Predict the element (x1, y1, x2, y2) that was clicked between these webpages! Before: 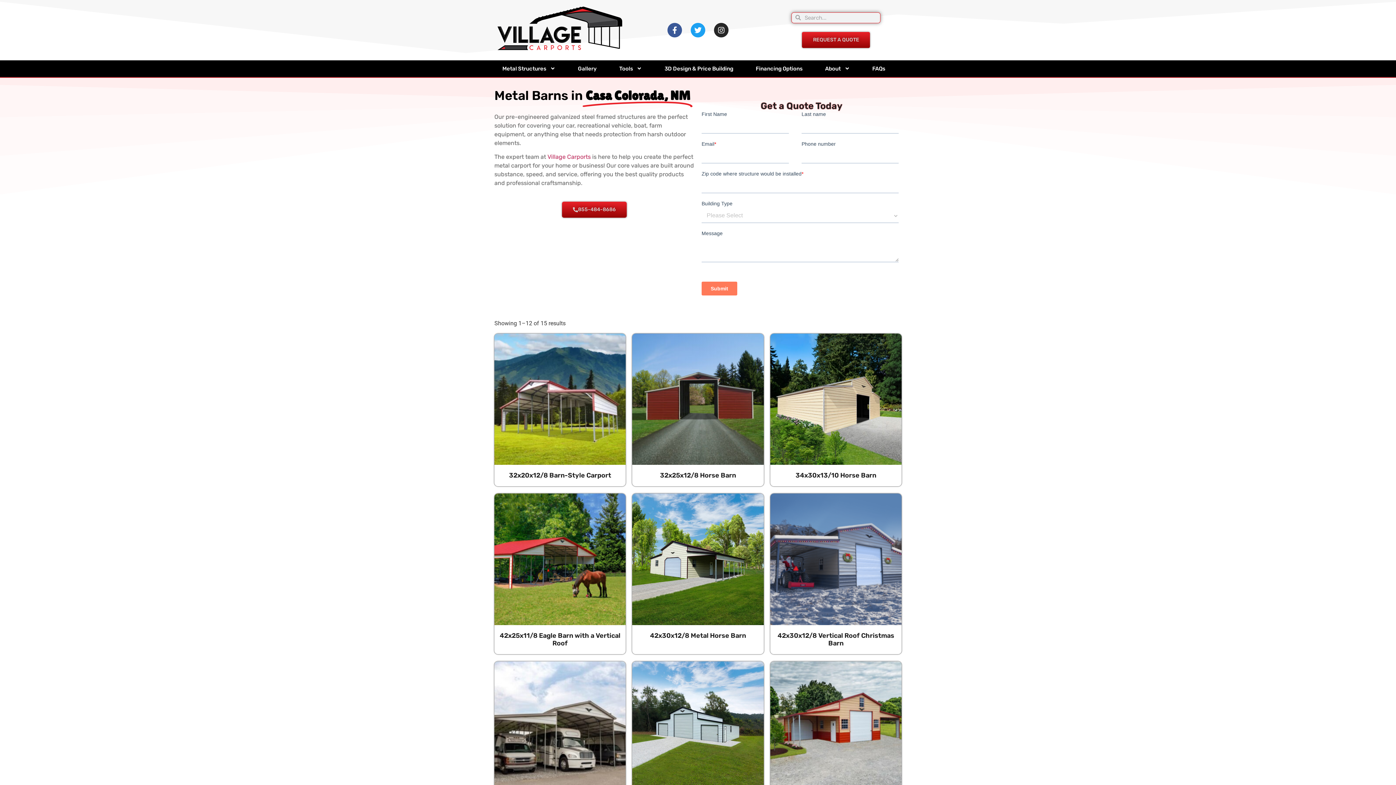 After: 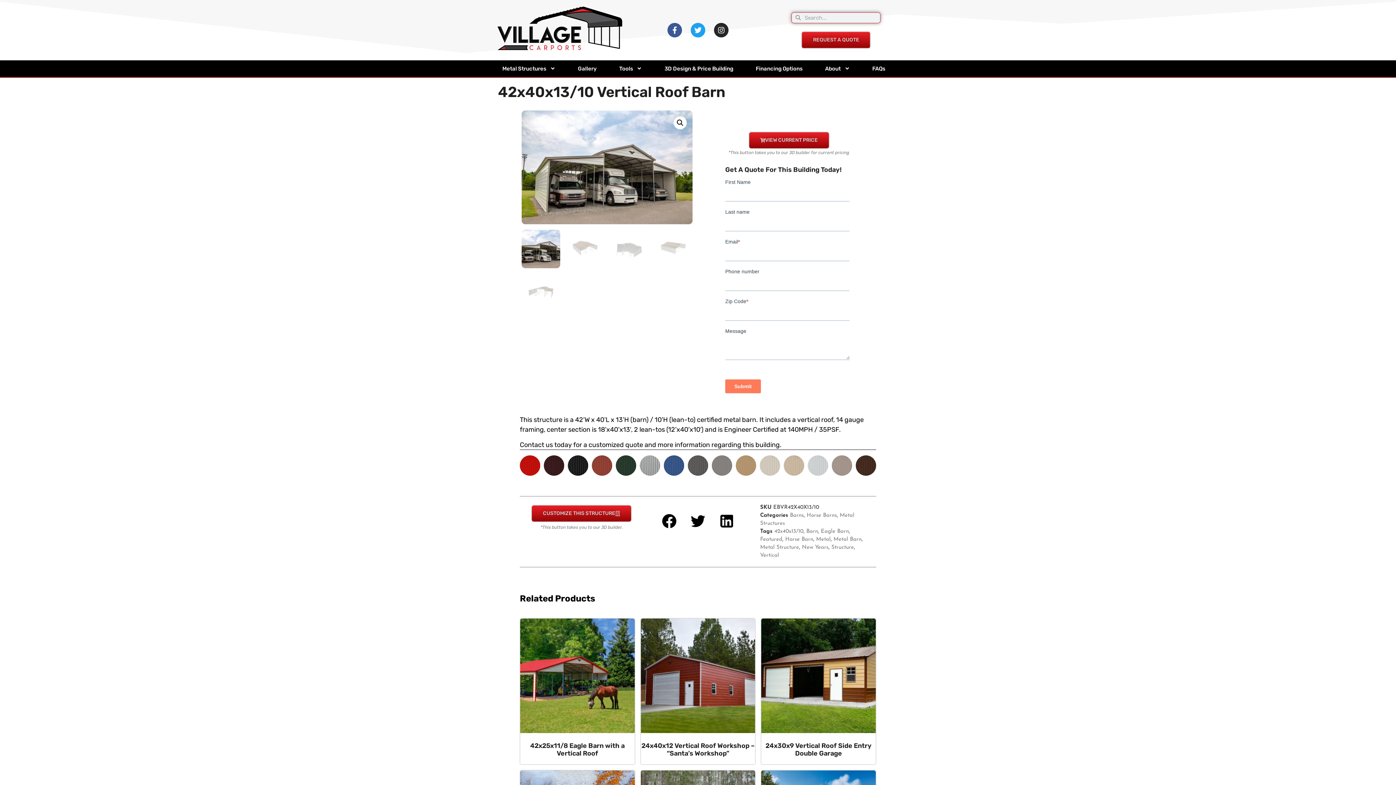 Action: label: 42x40x13/10 Vertical Roof Barn bbox: (494, 661, 625, 814)